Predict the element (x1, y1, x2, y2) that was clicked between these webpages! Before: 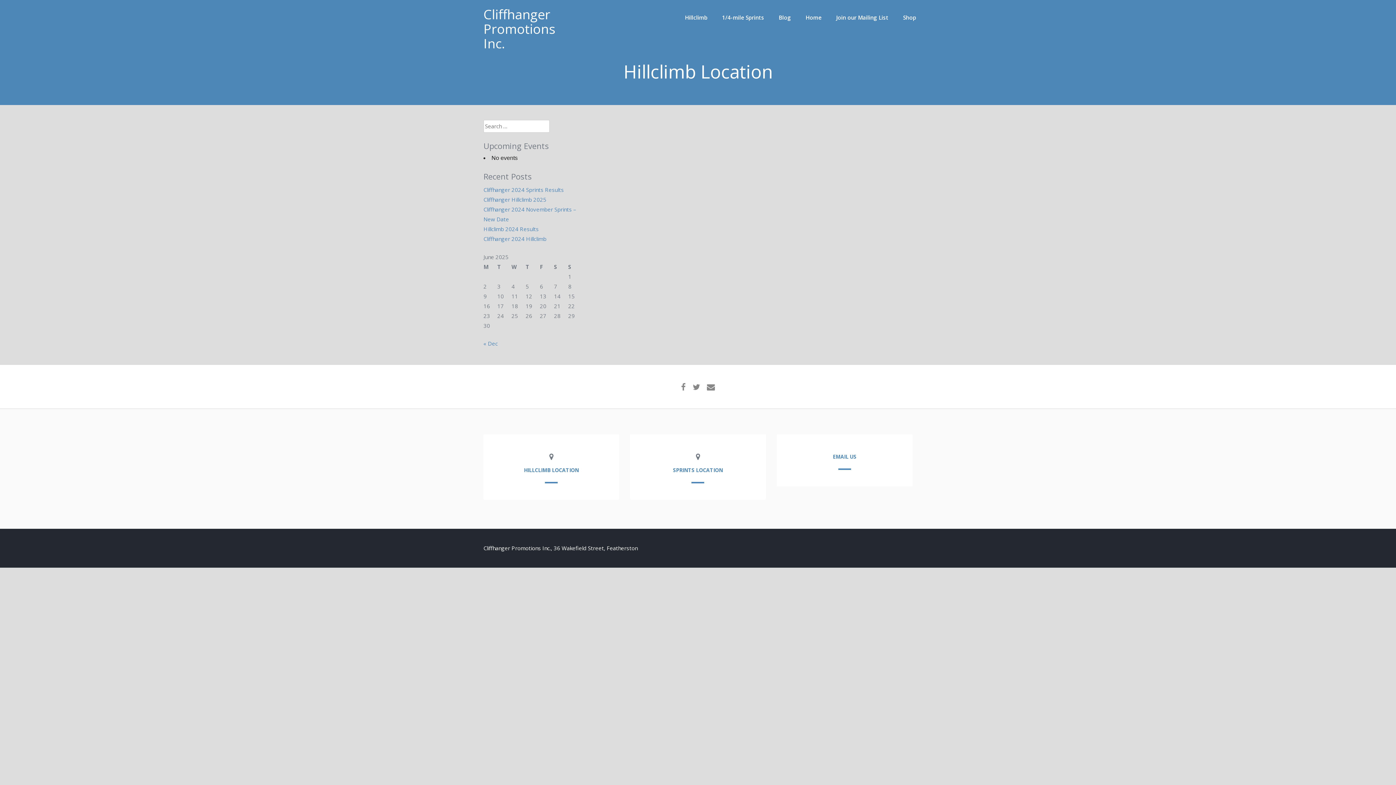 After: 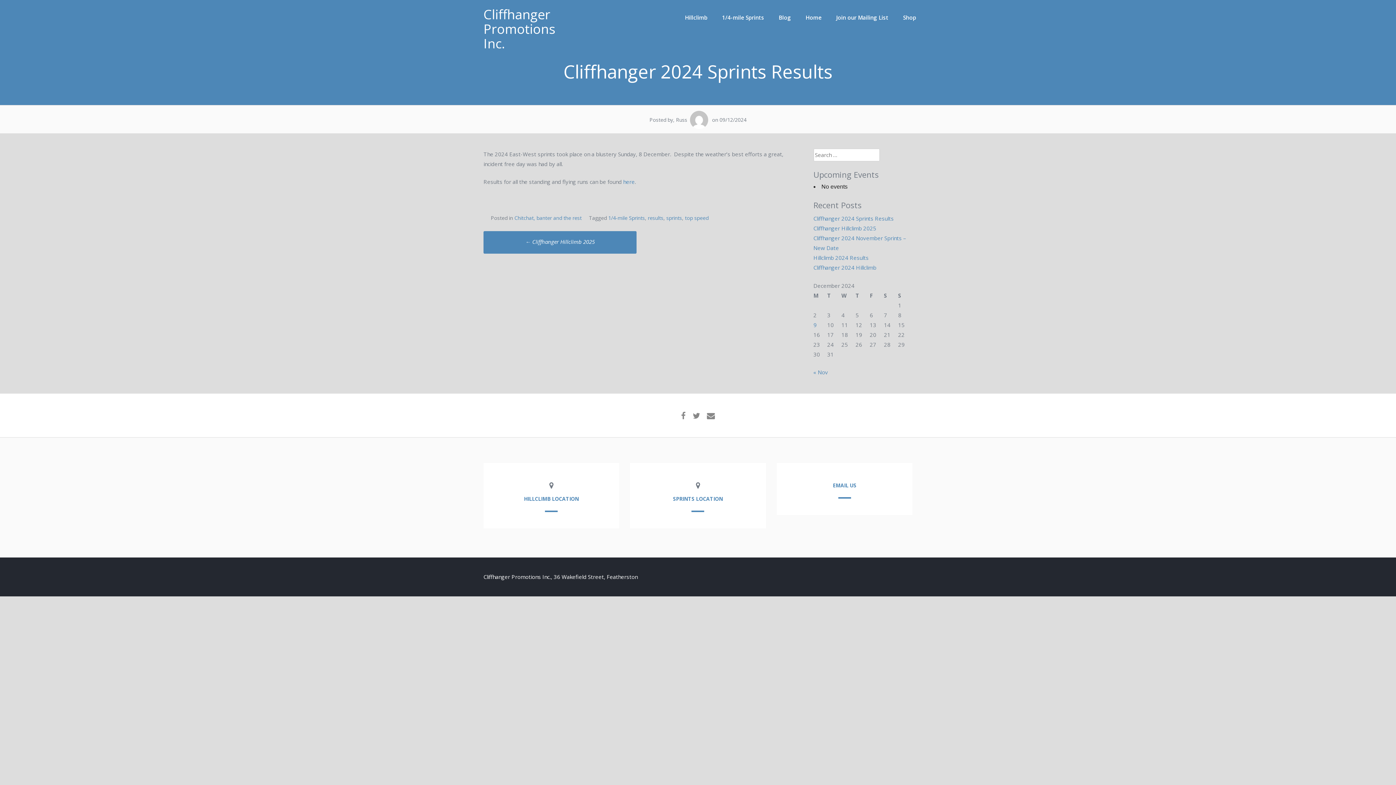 Action: bbox: (483, 186, 564, 193) label: Cliffhanger 2024 Sprints Results